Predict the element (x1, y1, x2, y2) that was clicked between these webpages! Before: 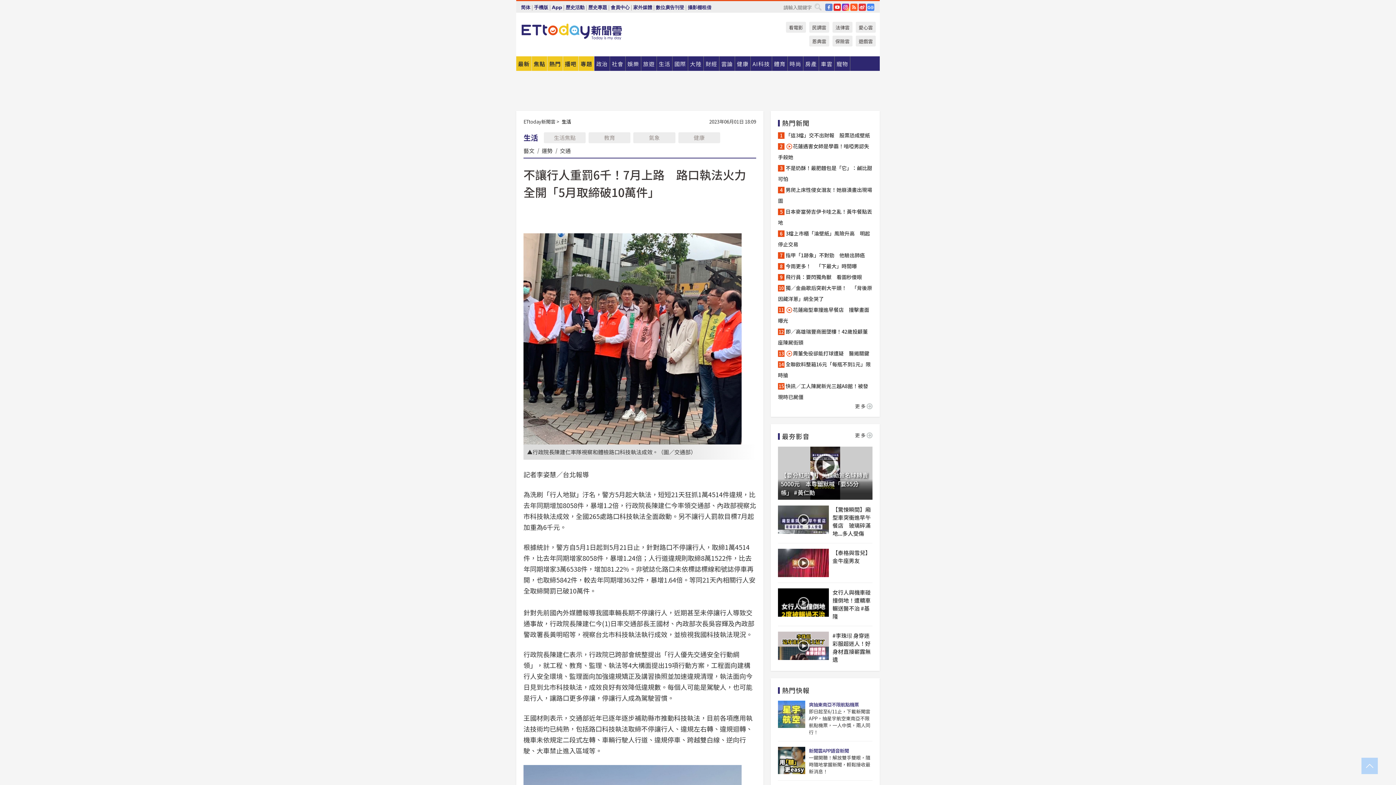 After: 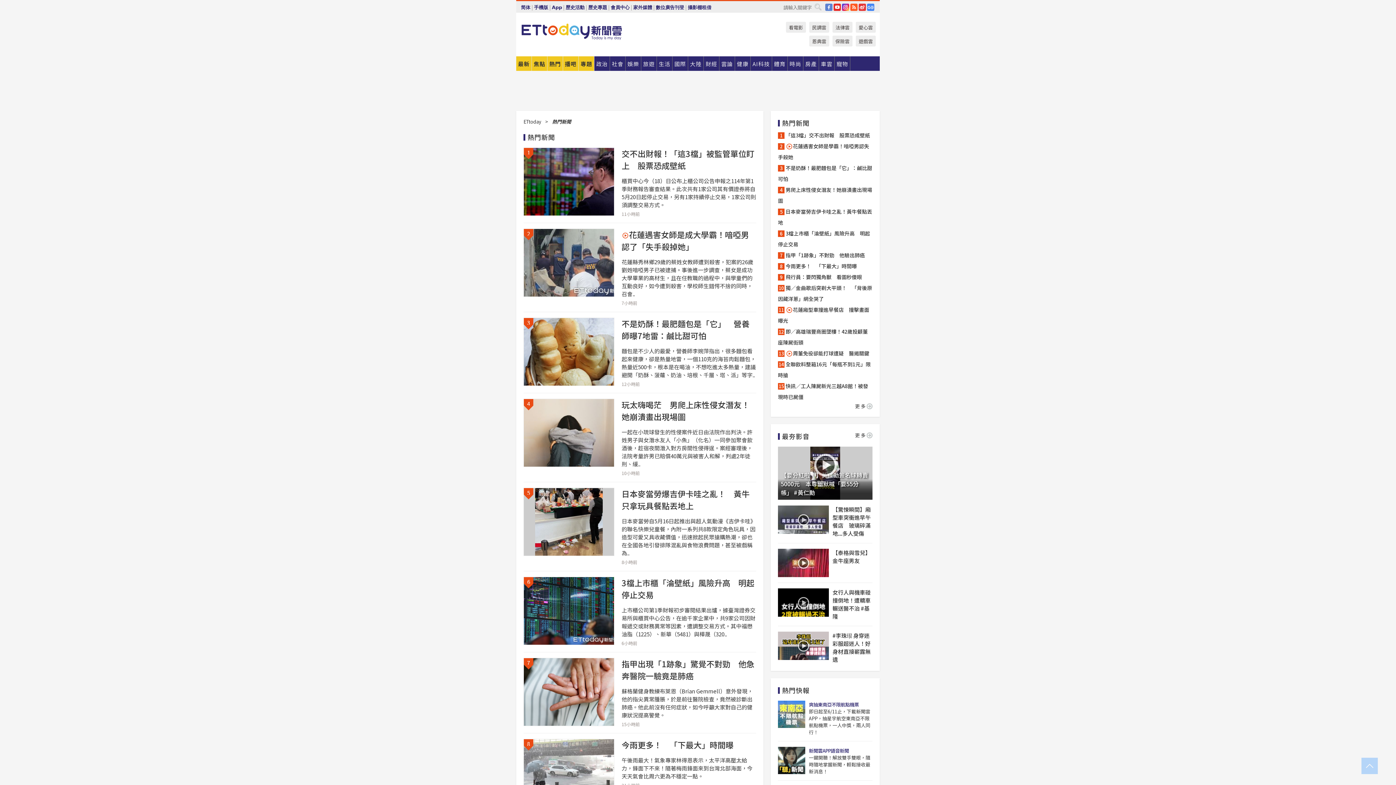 Action: label: 更多 bbox: (855, 402, 872, 409)